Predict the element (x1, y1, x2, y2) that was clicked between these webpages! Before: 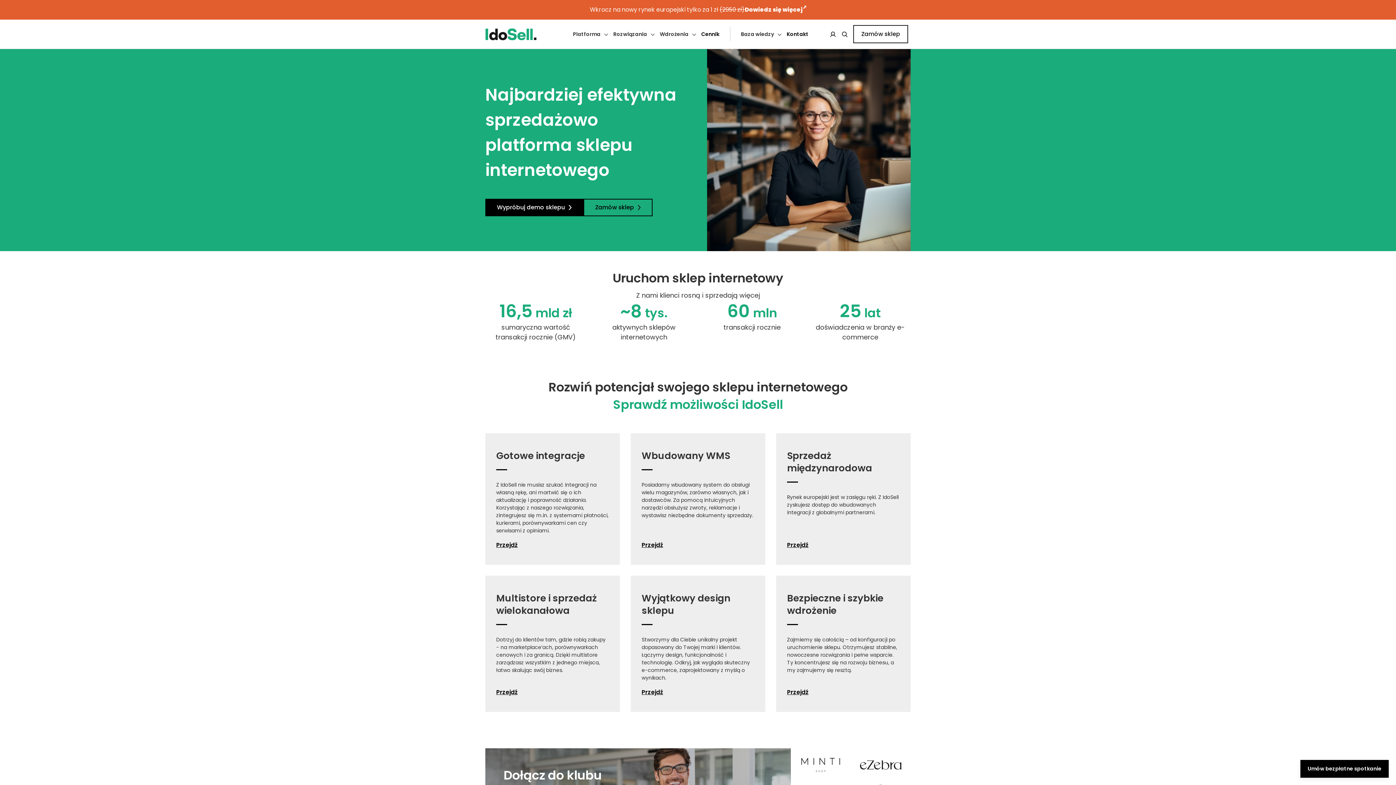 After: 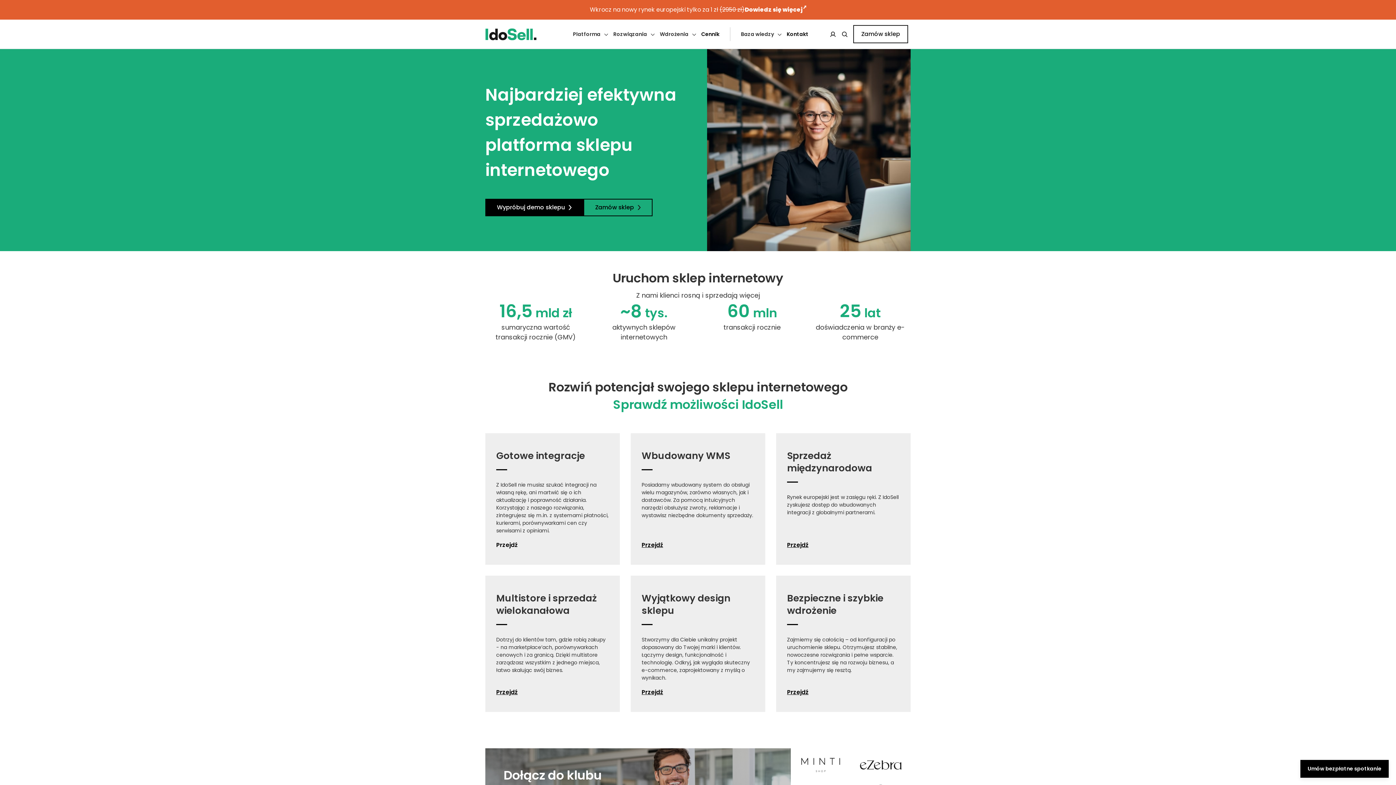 Action: label: Przejdź bbox: (496, 542, 517, 548)